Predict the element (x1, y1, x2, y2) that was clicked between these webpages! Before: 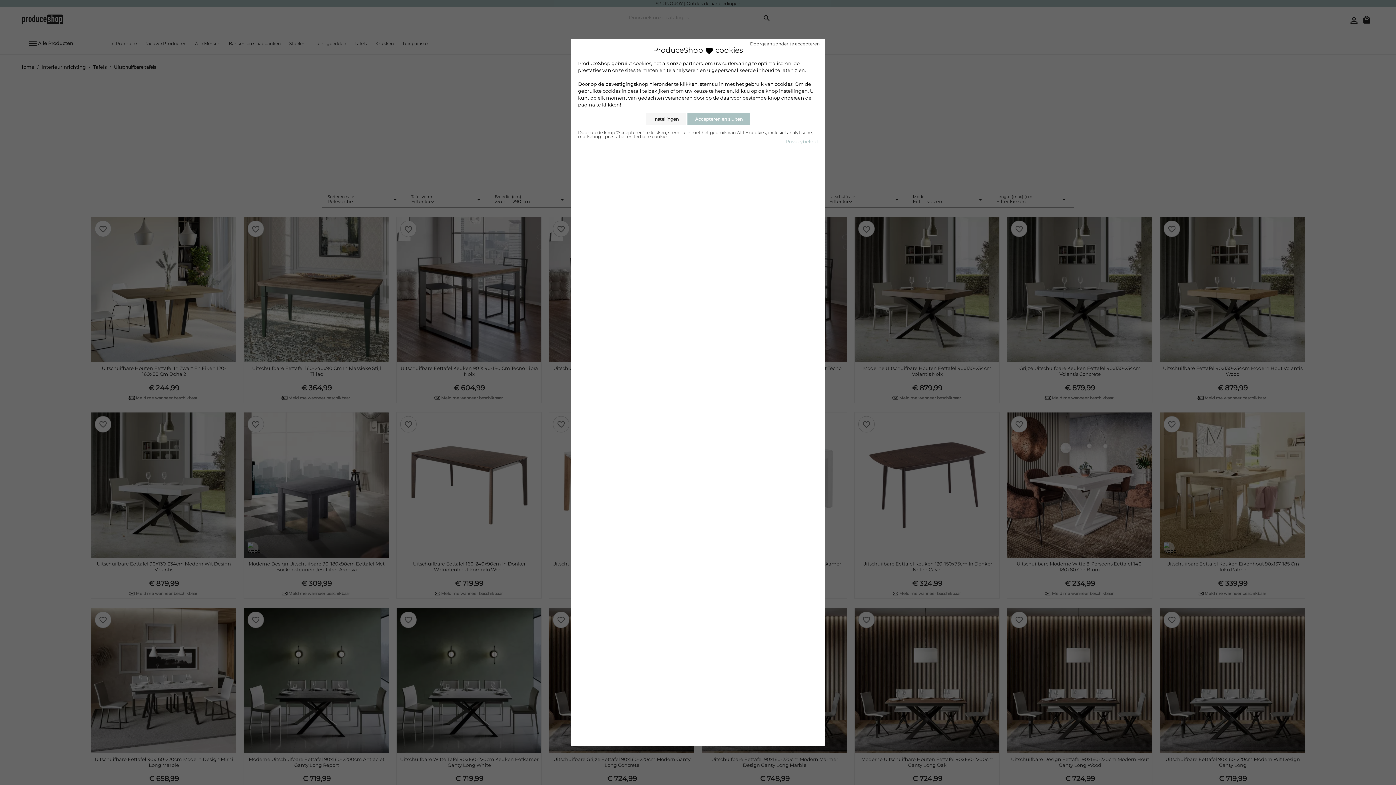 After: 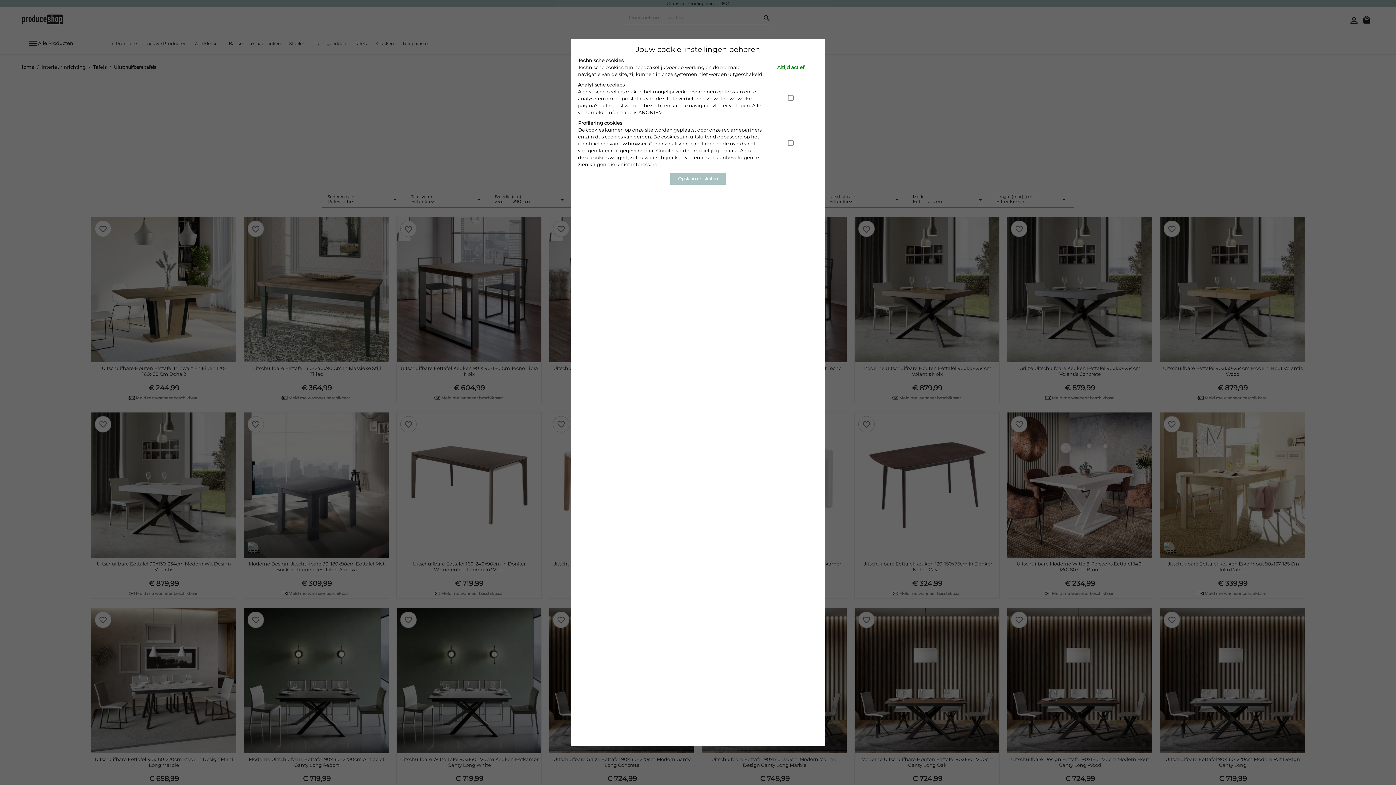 Action: bbox: (645, 113, 686, 125) label: Instellingen